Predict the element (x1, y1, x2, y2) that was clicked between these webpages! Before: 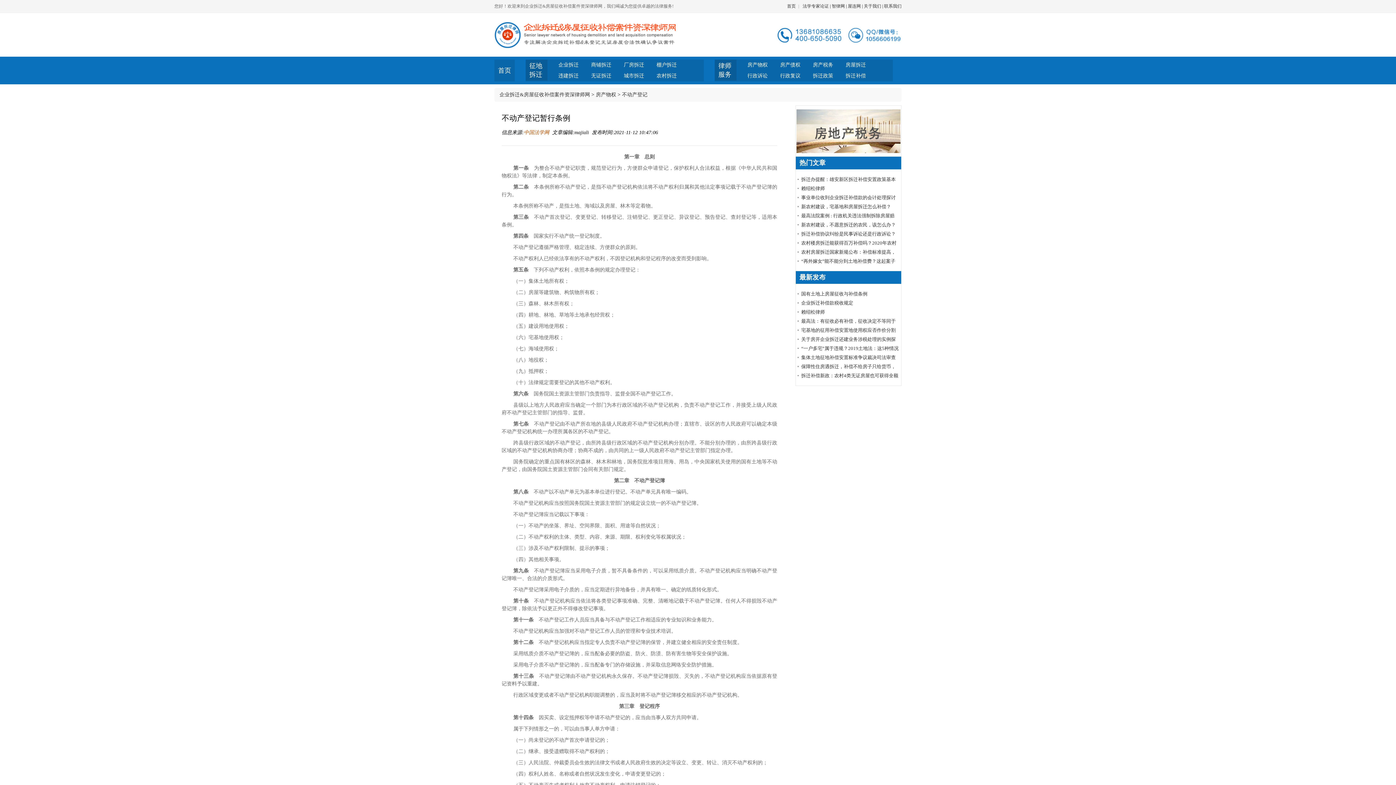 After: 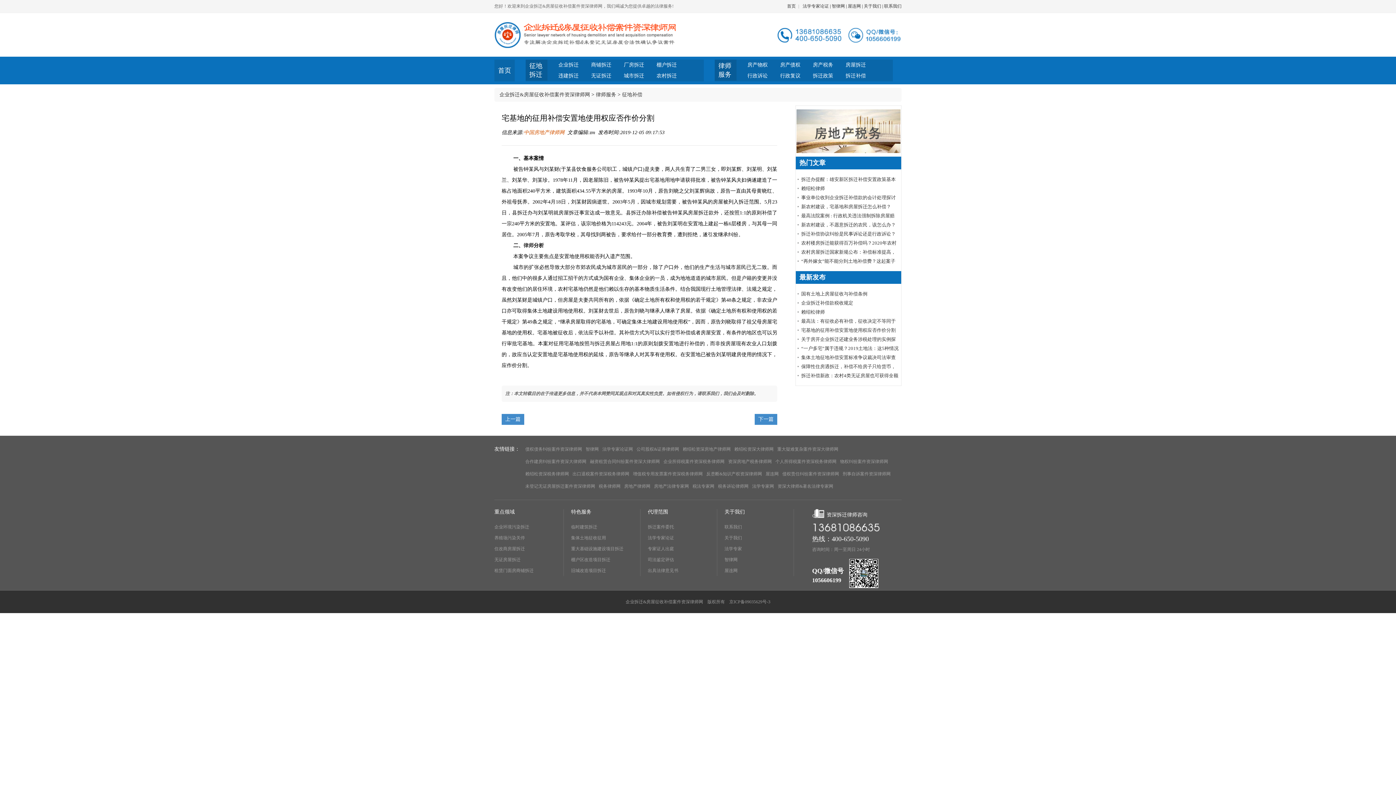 Action: label: 宅基地的征用补偿安置地使用权应否作价分割 bbox: (801, 327, 896, 333)